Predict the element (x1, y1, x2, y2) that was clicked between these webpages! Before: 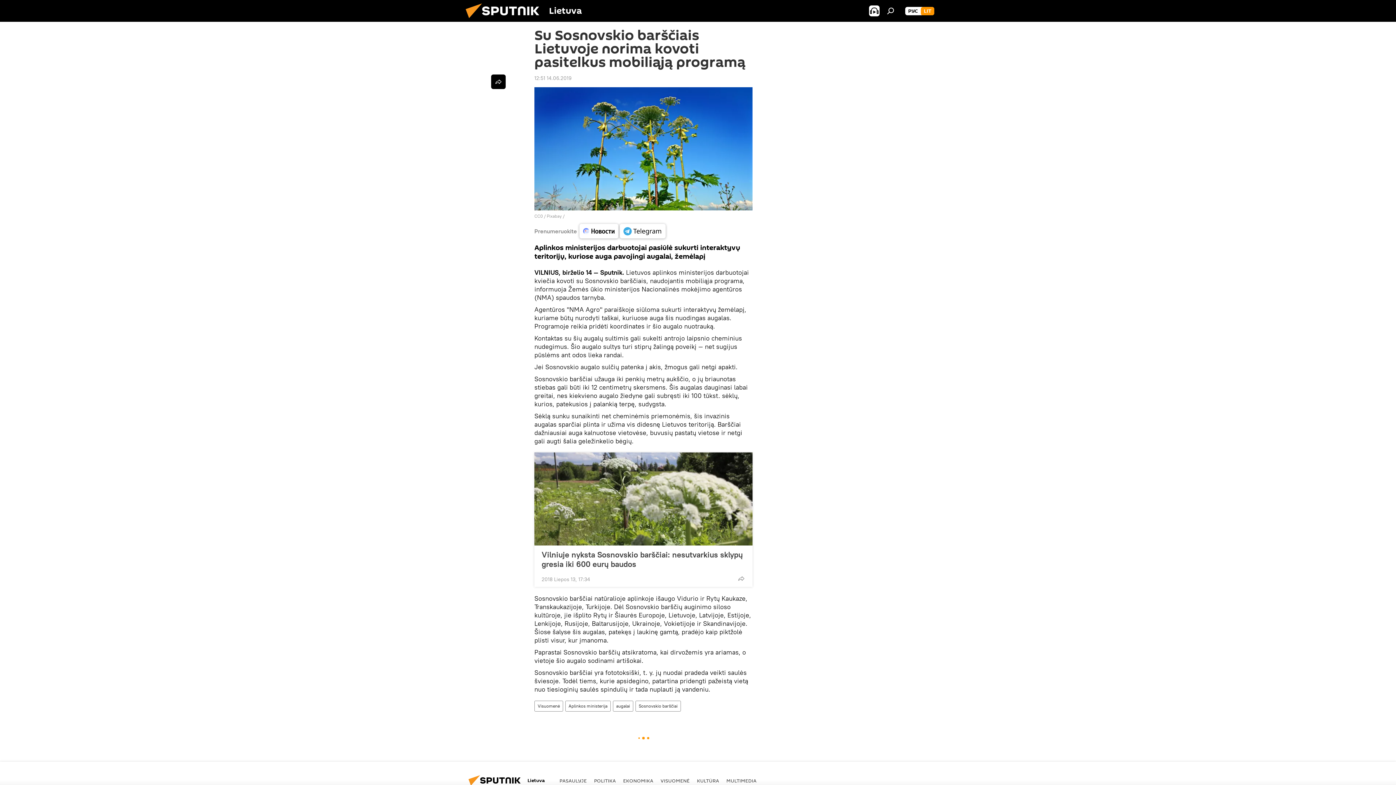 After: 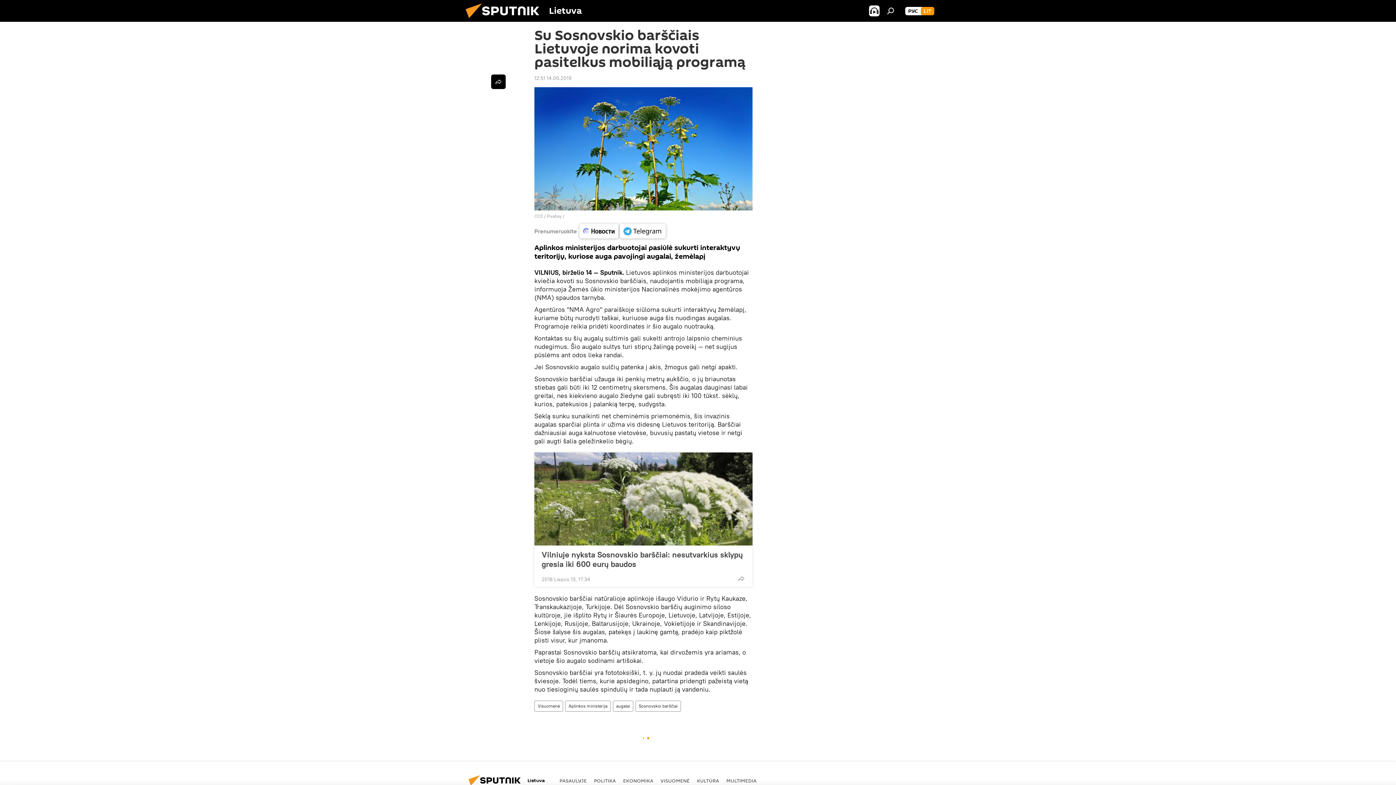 Action: bbox: (579, 224, 618, 238)